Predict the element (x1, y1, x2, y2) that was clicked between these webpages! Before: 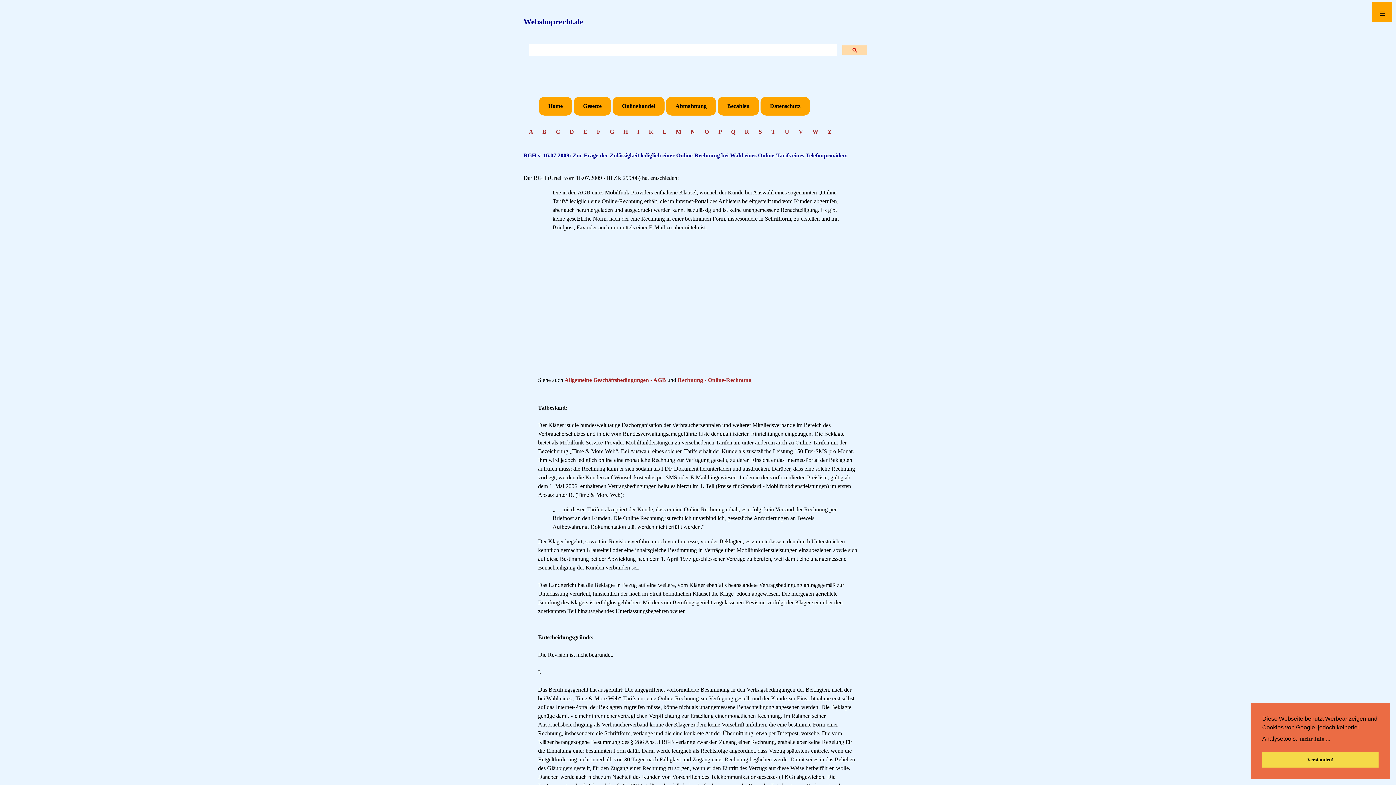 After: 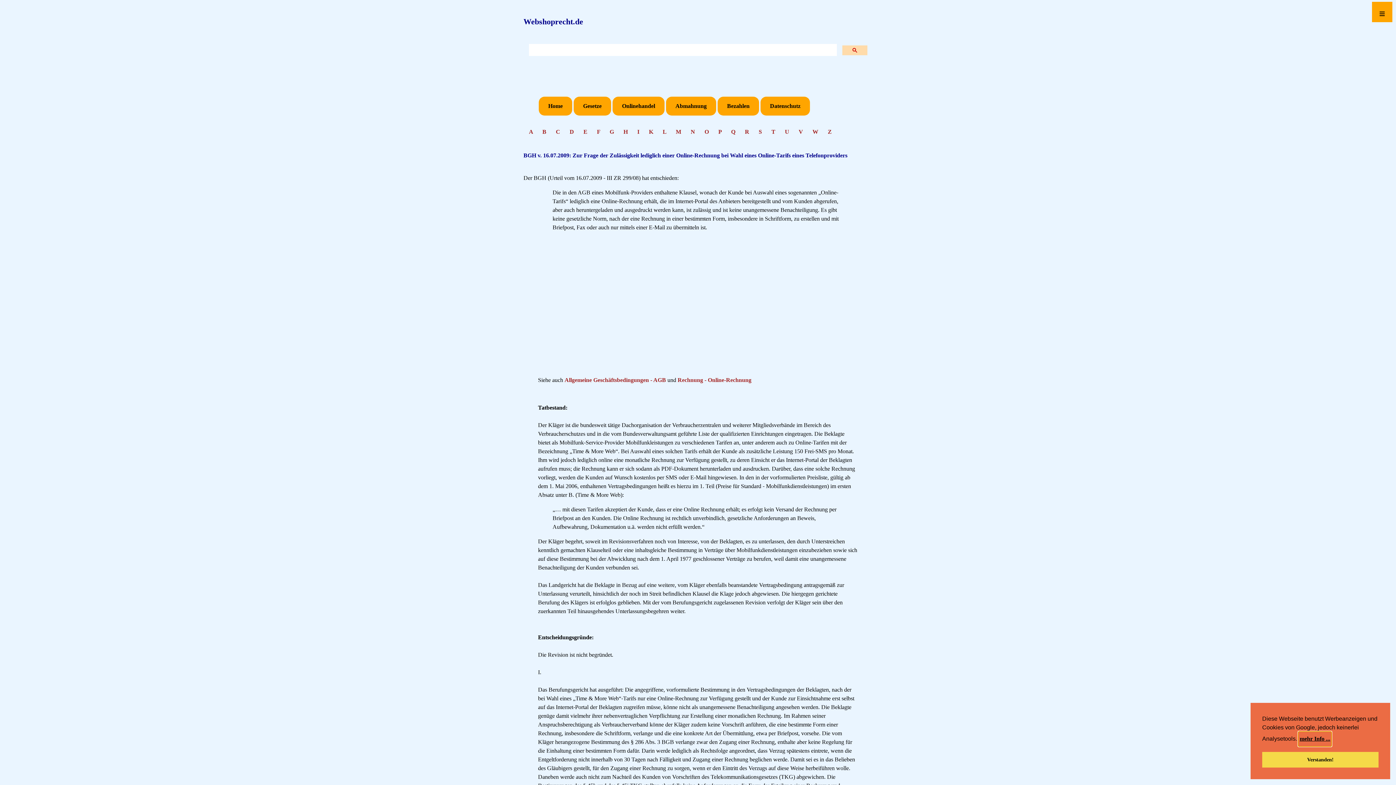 Action: label: learn more about cookies bbox: (1298, 732, 1331, 746)